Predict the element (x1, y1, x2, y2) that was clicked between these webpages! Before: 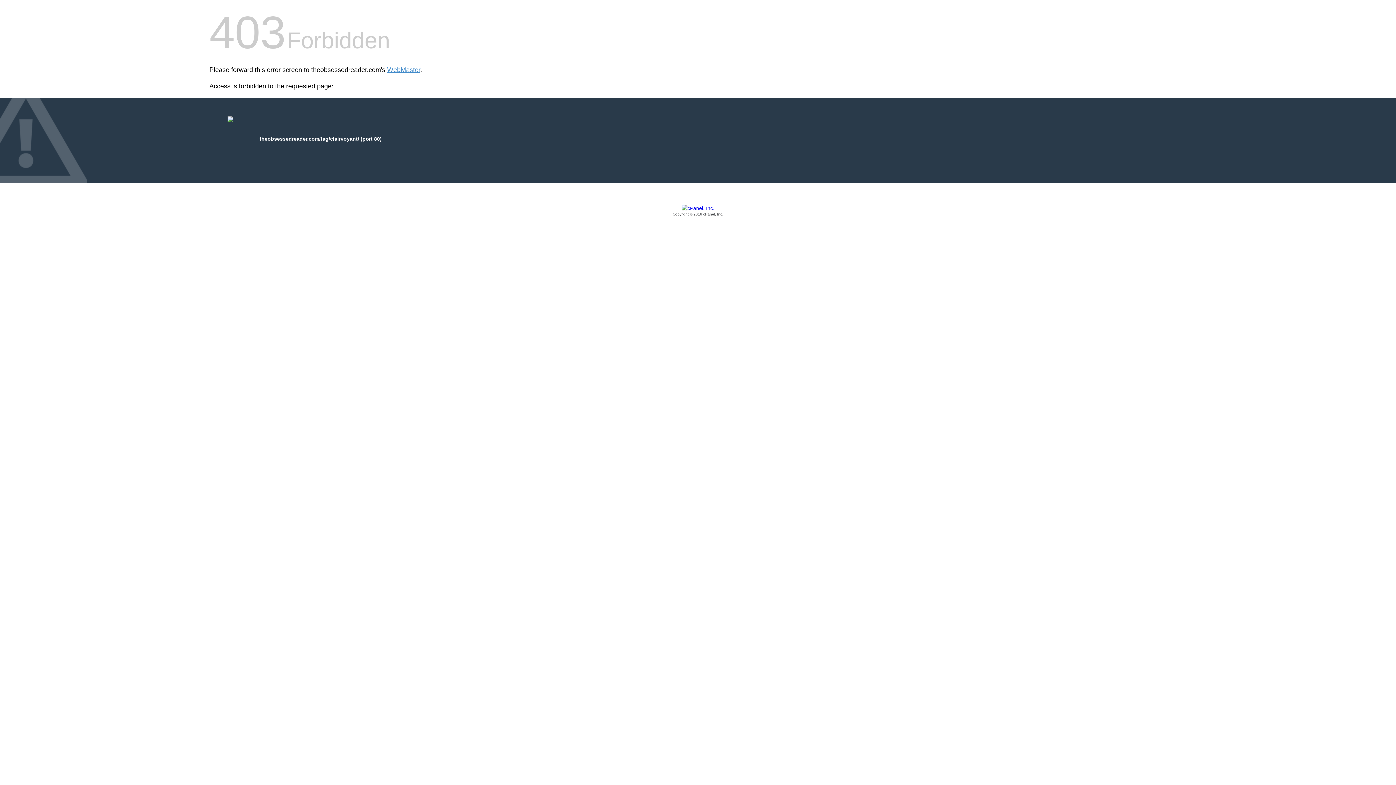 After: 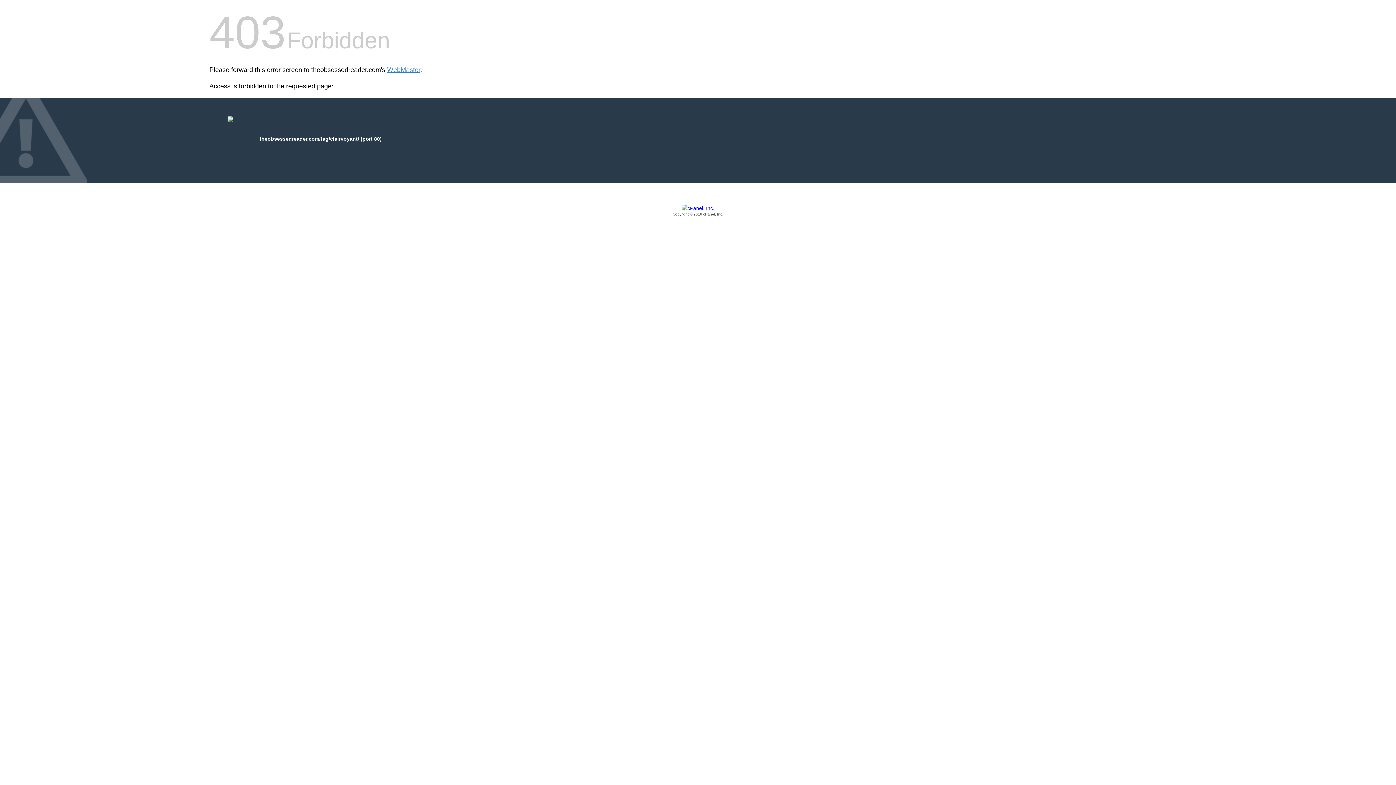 Action: bbox: (209, 205, 1186, 217) label: Copyright © 2016 cPanel, Inc.